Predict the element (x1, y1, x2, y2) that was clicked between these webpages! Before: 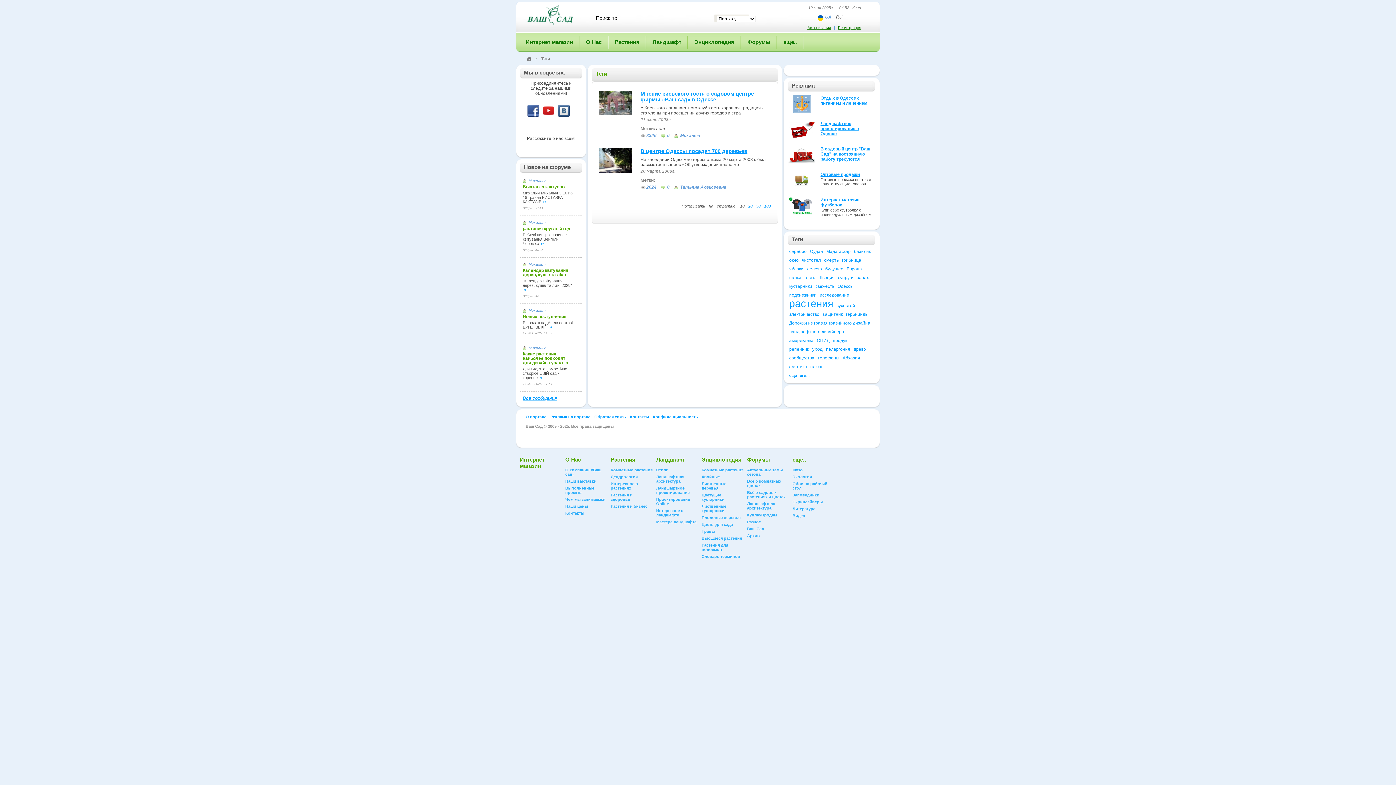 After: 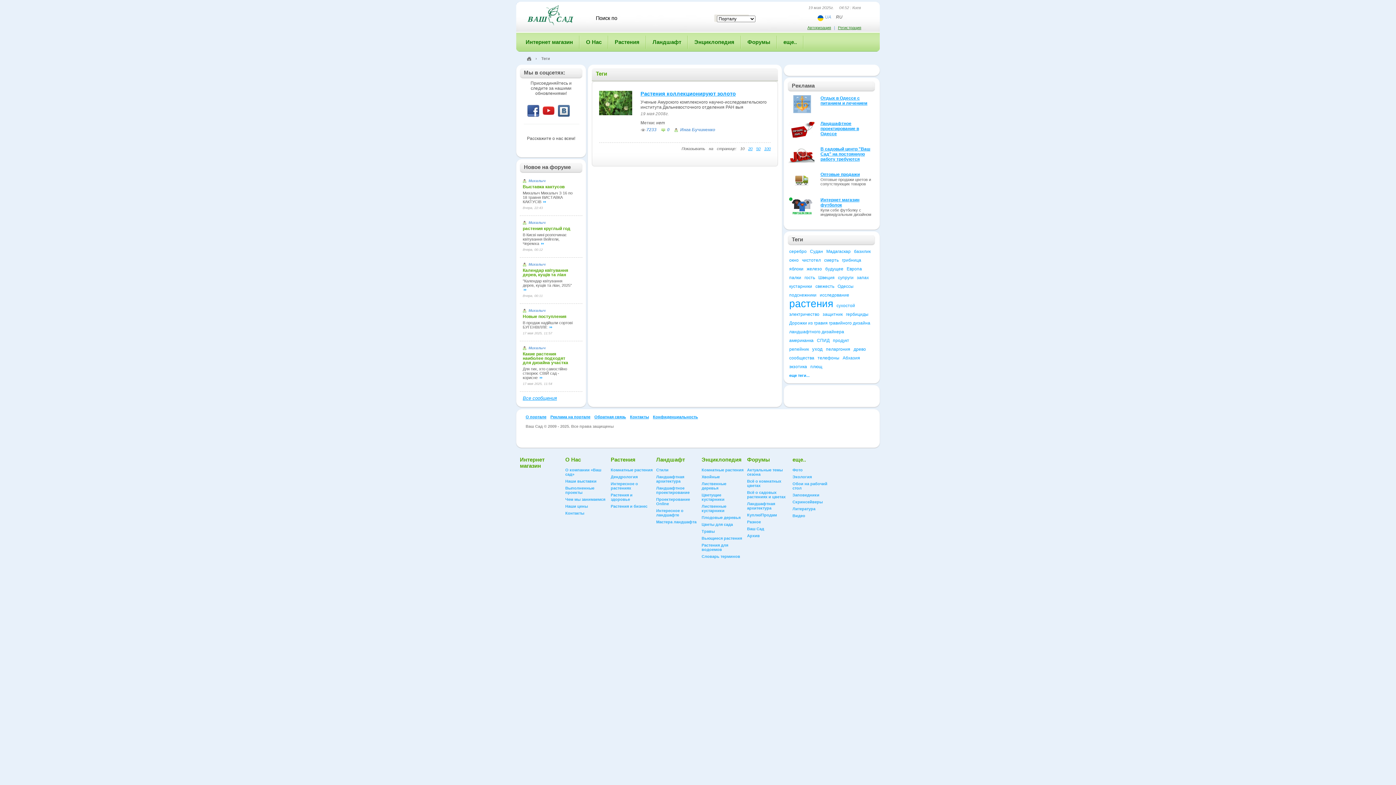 Action: label: серебро bbox: (789, 249, 808, 254)